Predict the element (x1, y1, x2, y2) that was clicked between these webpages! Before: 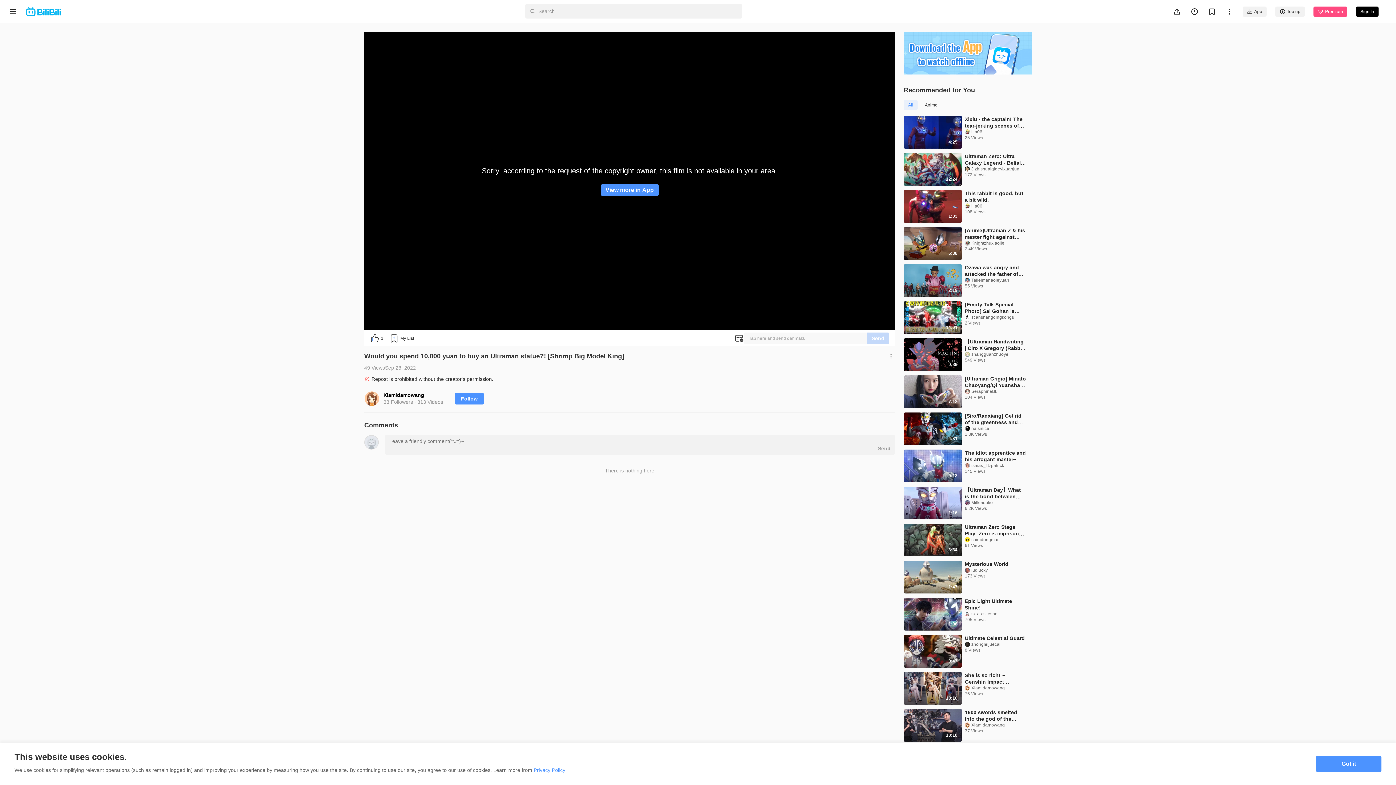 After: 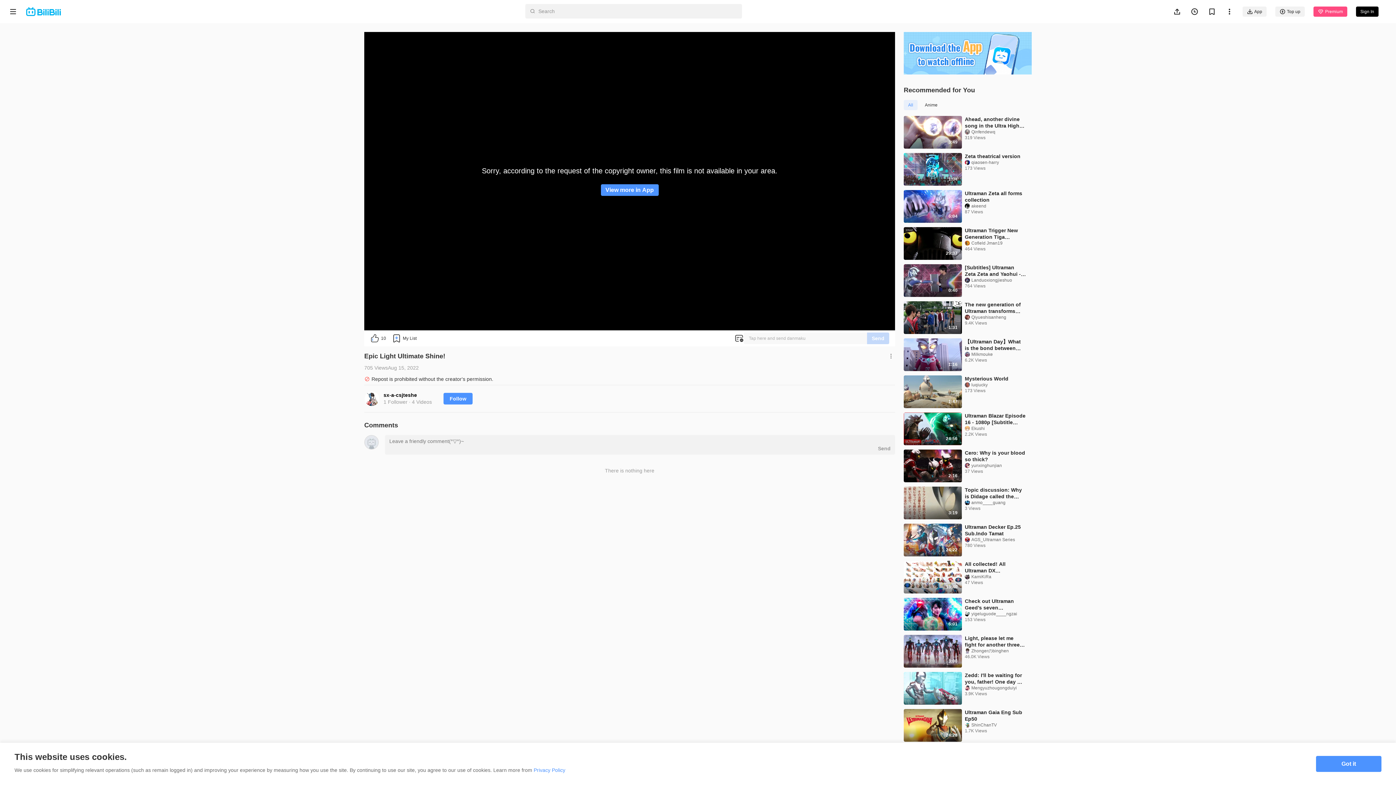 Action: label: Epic Light Ultimate Shine! bbox: (965, 557, 1026, 570)